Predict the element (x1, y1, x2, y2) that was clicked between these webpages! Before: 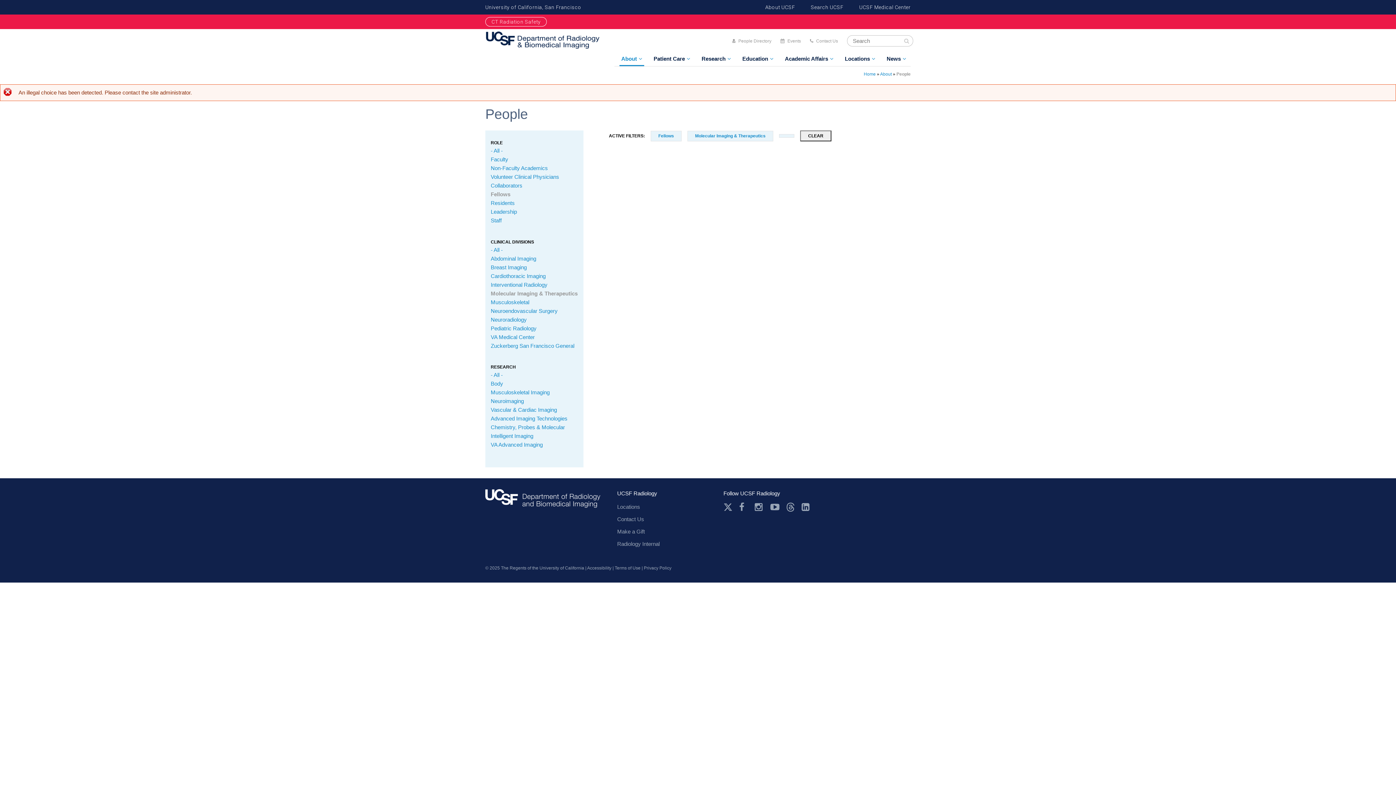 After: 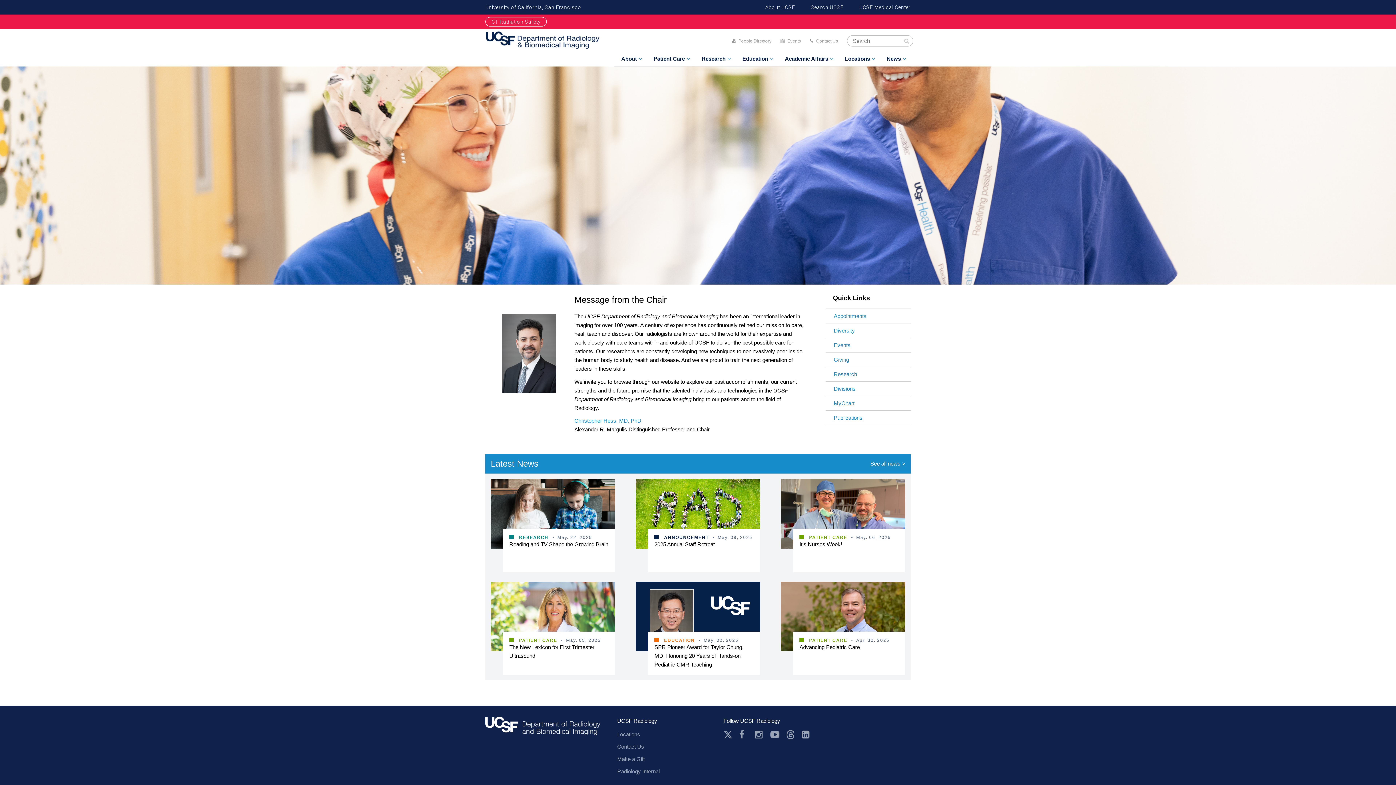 Action: bbox: (485, 45, 601, 52)